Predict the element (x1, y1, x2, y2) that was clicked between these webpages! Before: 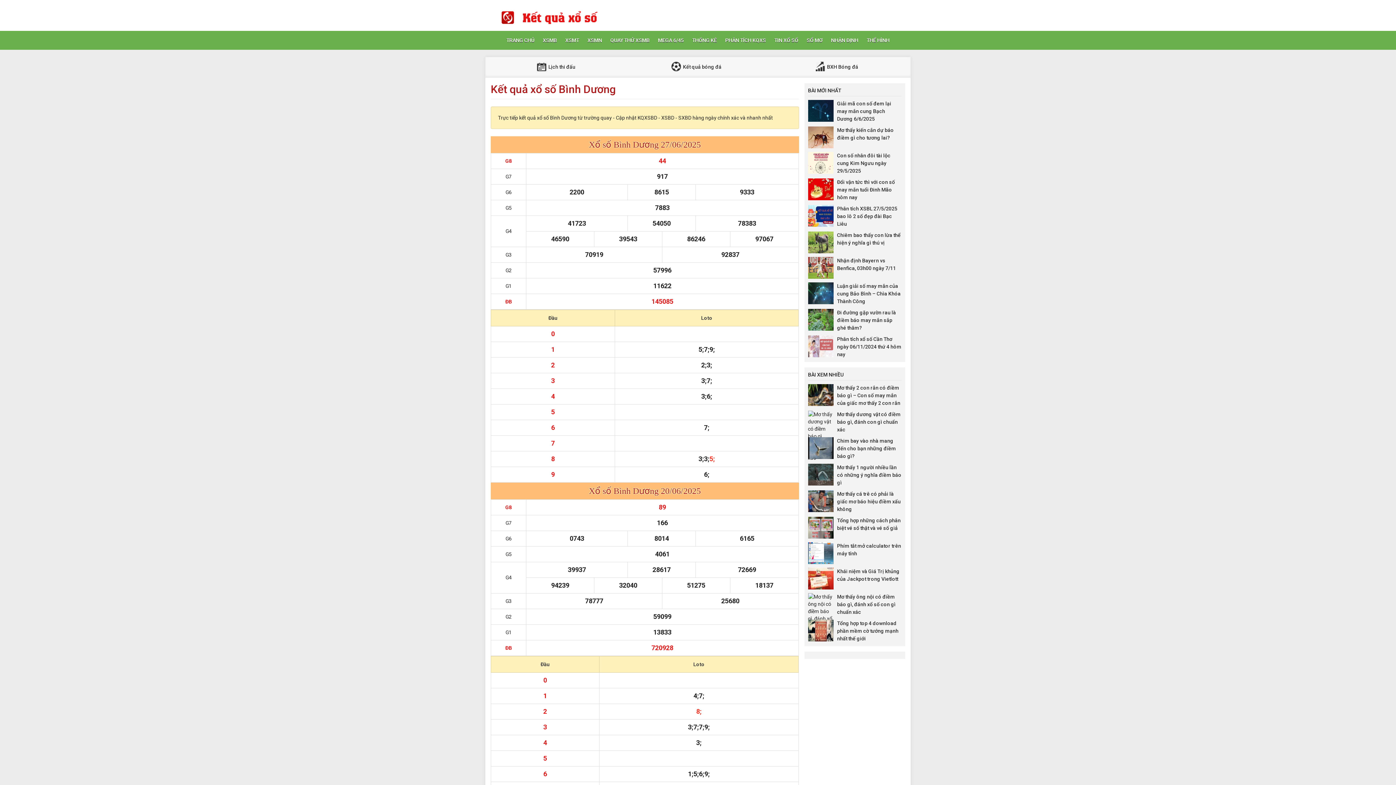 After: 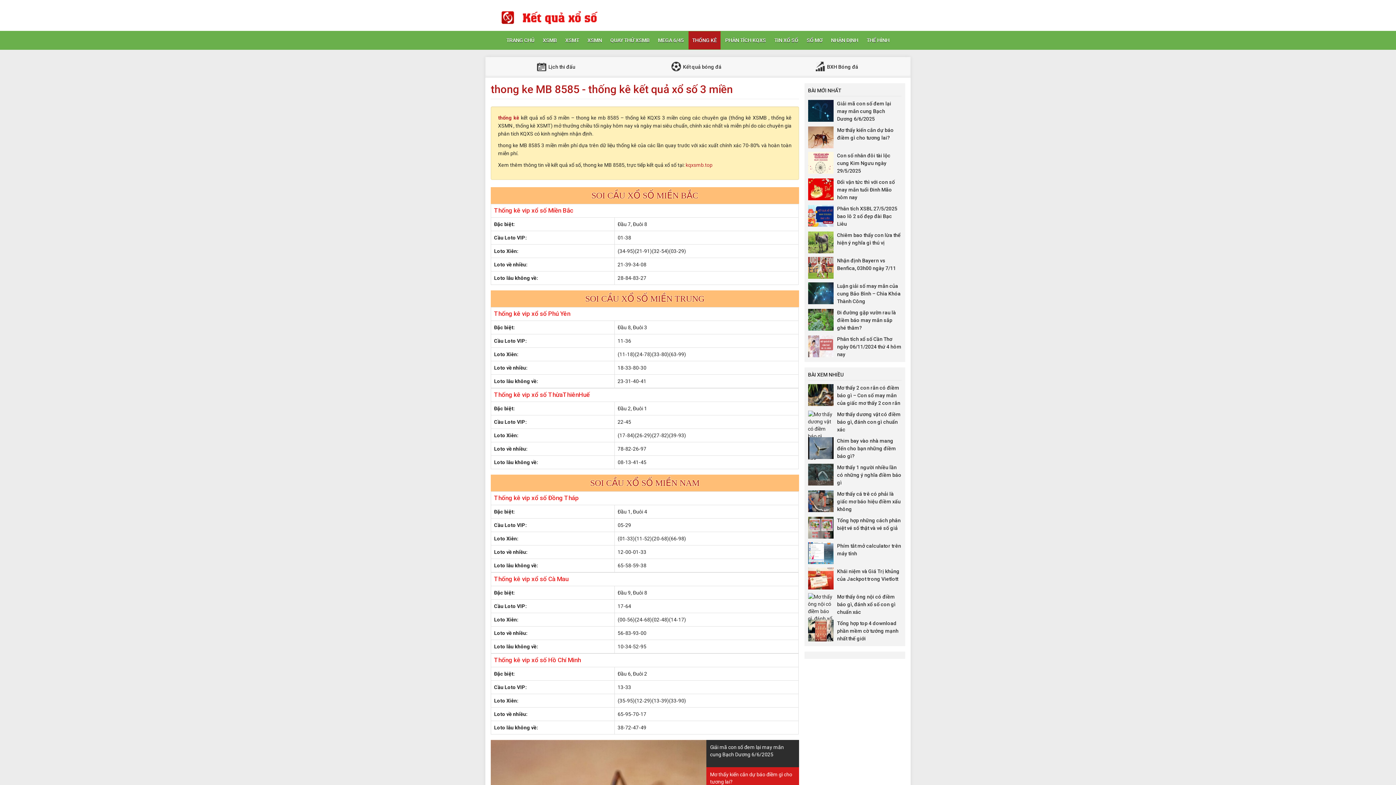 Action: bbox: (688, 31, 720, 49) label: THỐNG KÊ